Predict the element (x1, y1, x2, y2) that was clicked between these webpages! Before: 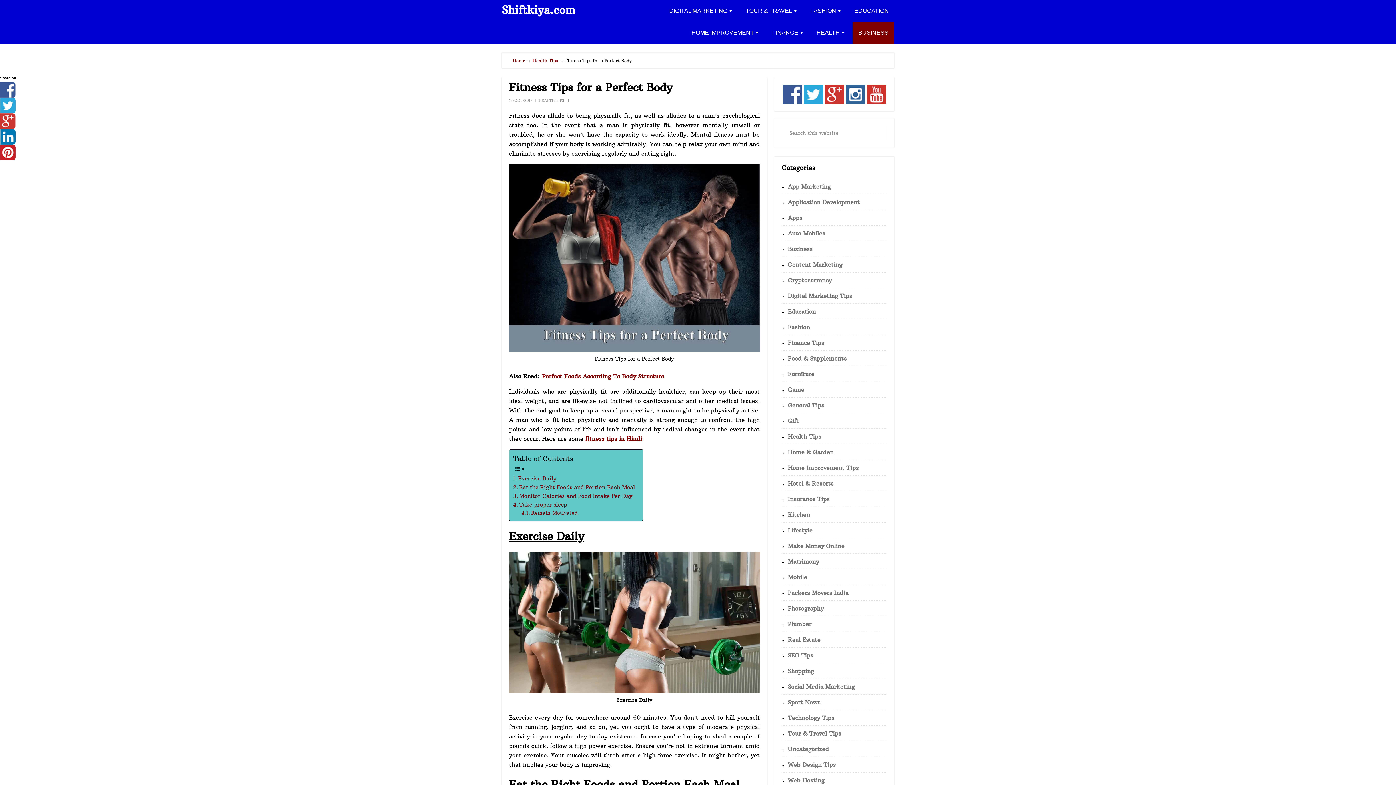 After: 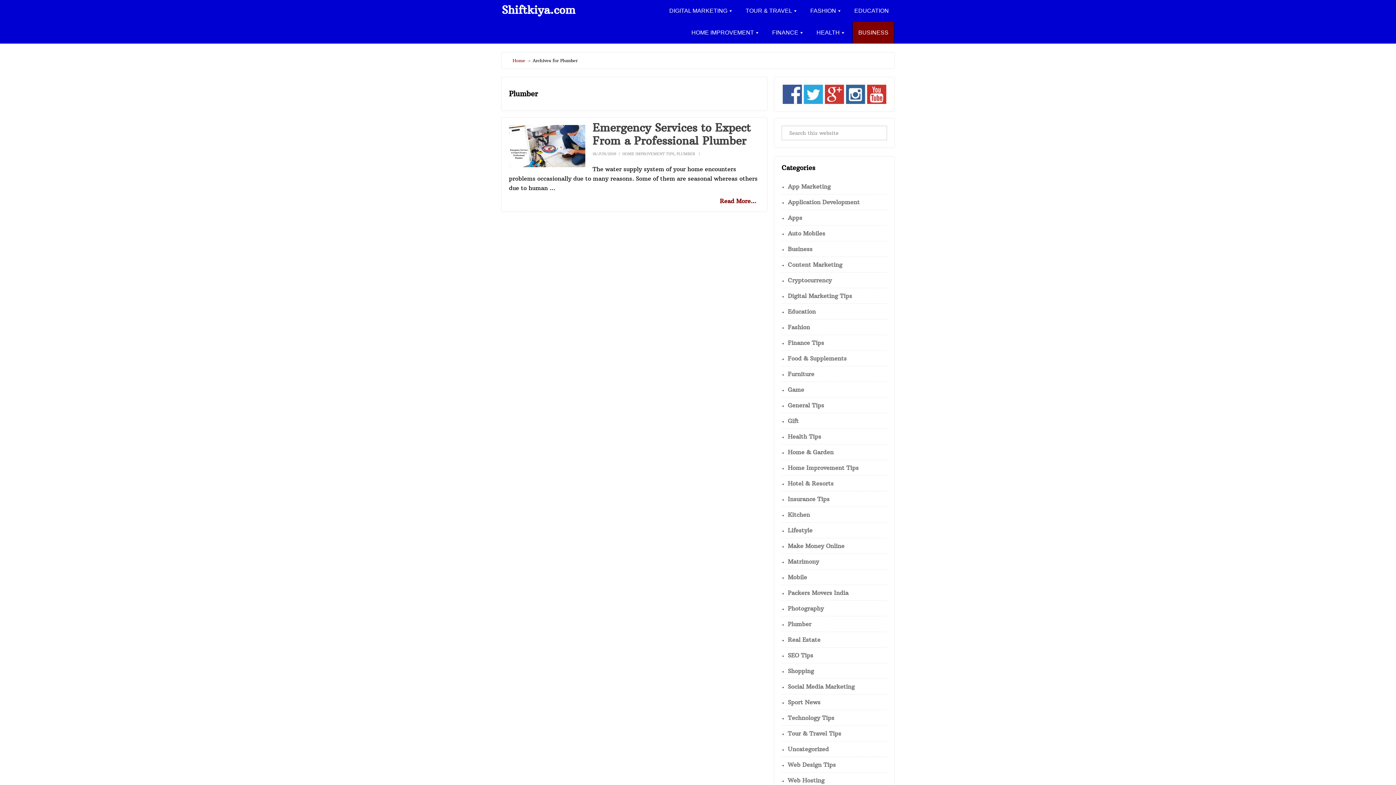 Action: label: Plumber bbox: (788, 620, 811, 627)